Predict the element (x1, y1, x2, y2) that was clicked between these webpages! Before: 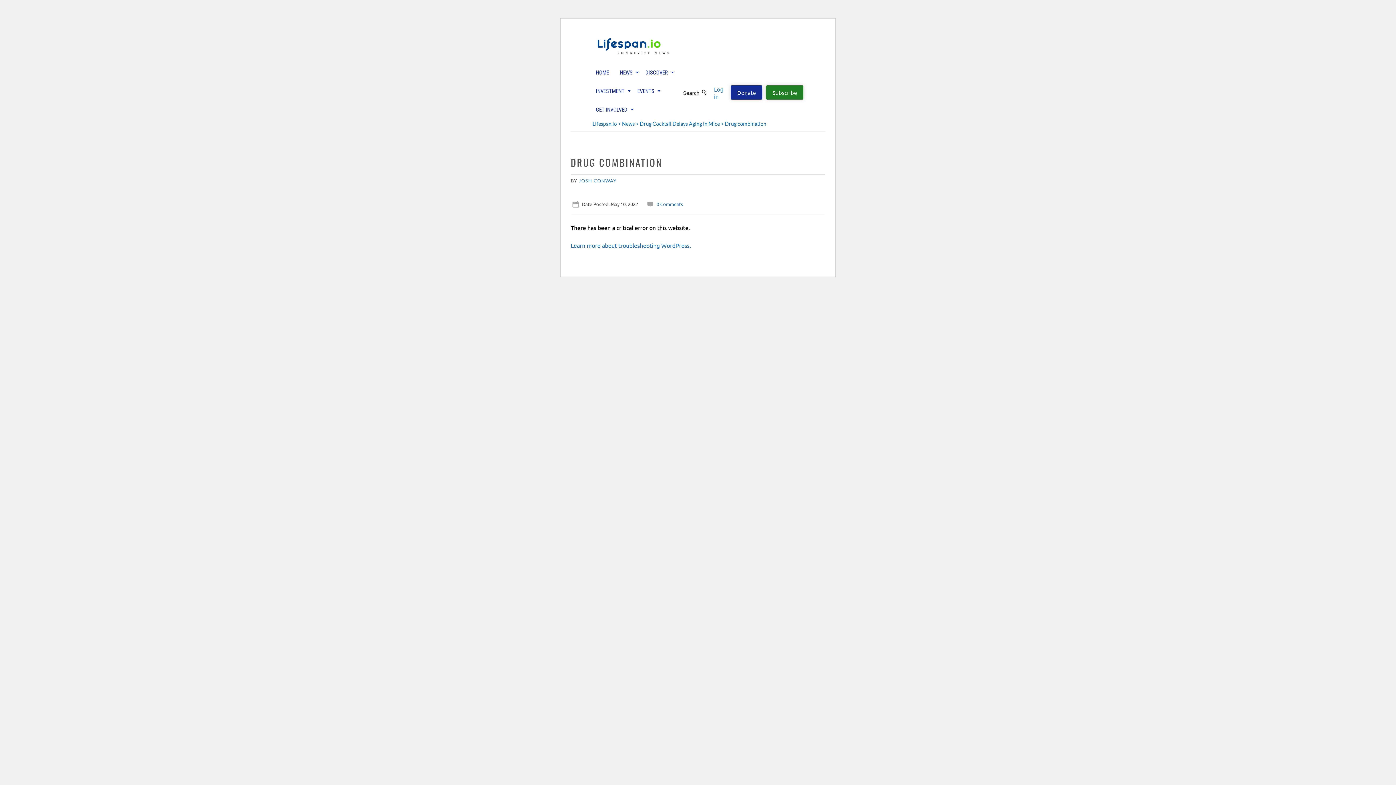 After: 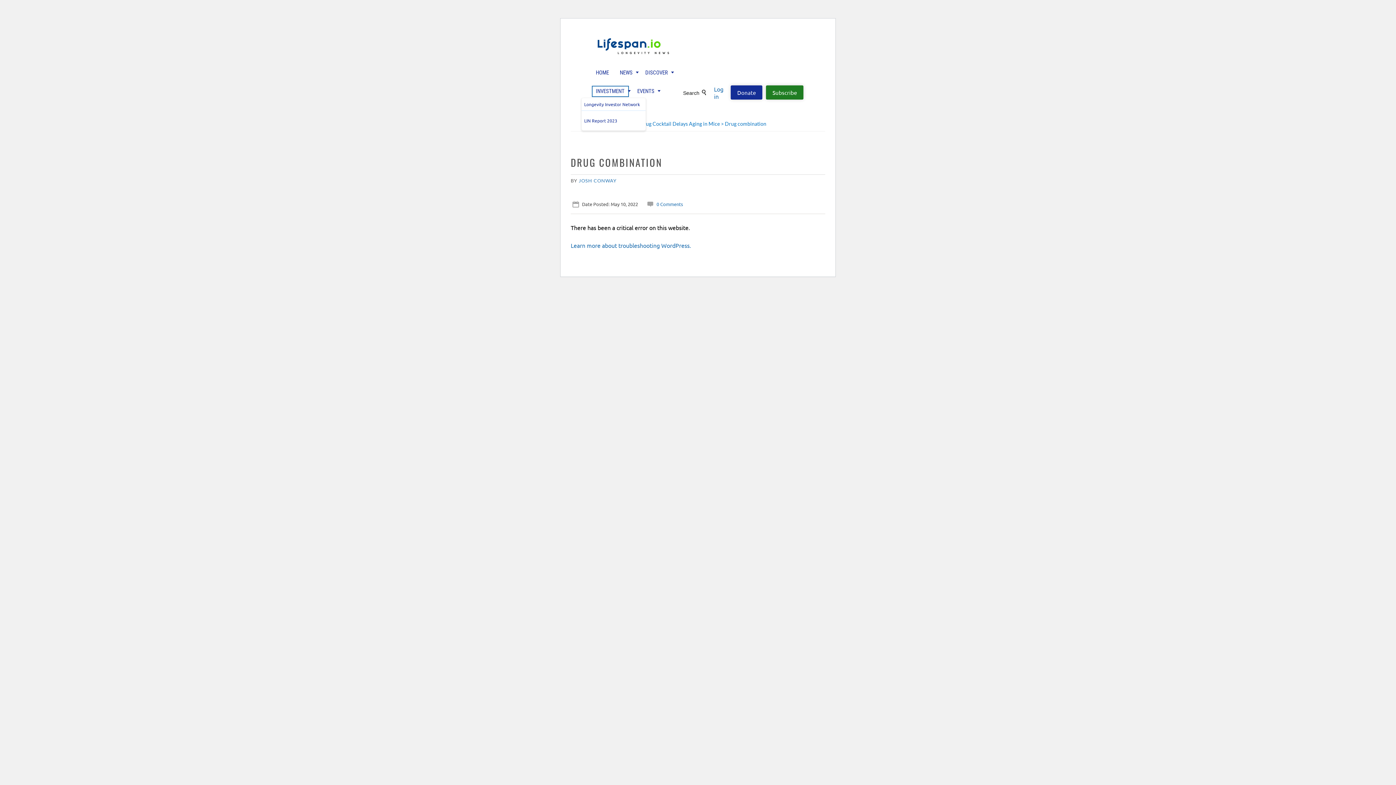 Action: label: INVESTMENT bbox: (592, 86, 628, 96)